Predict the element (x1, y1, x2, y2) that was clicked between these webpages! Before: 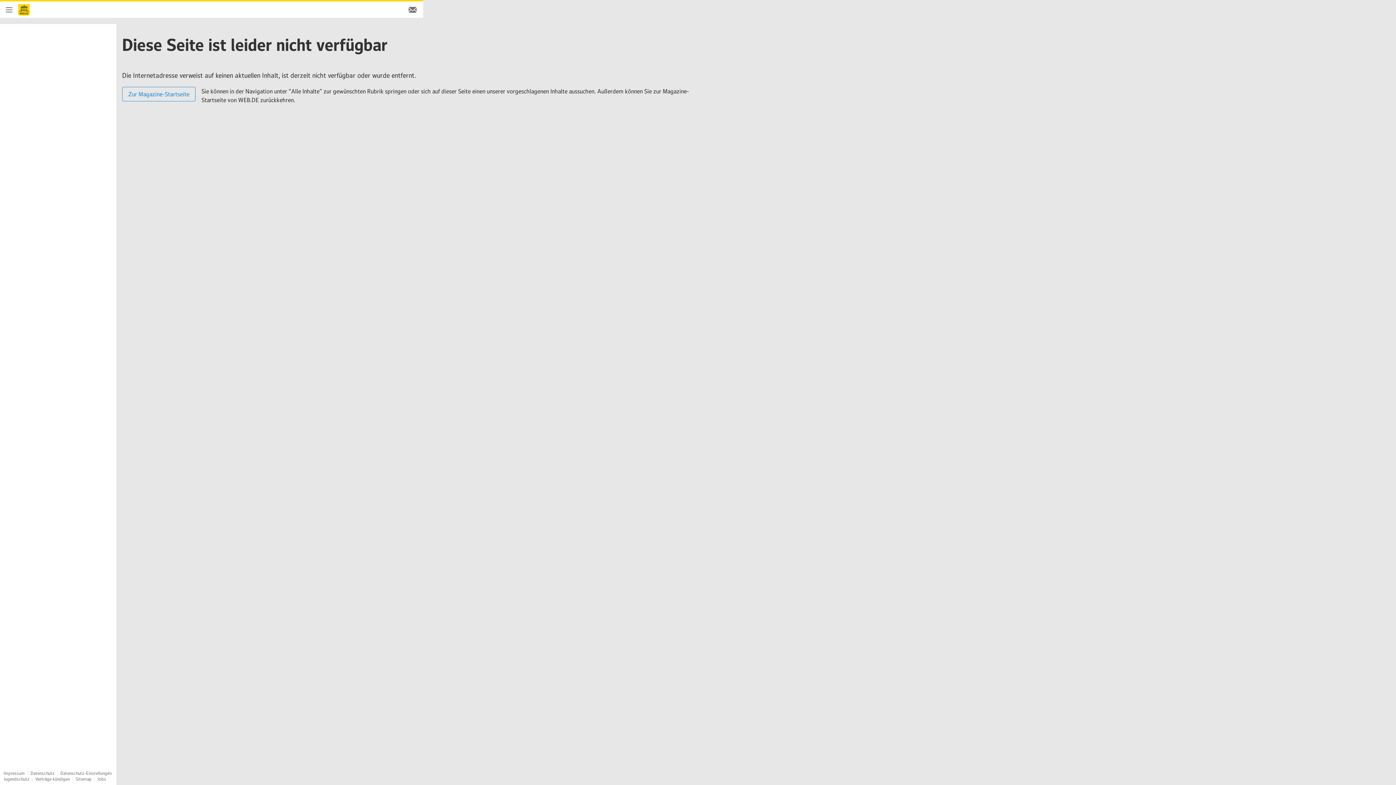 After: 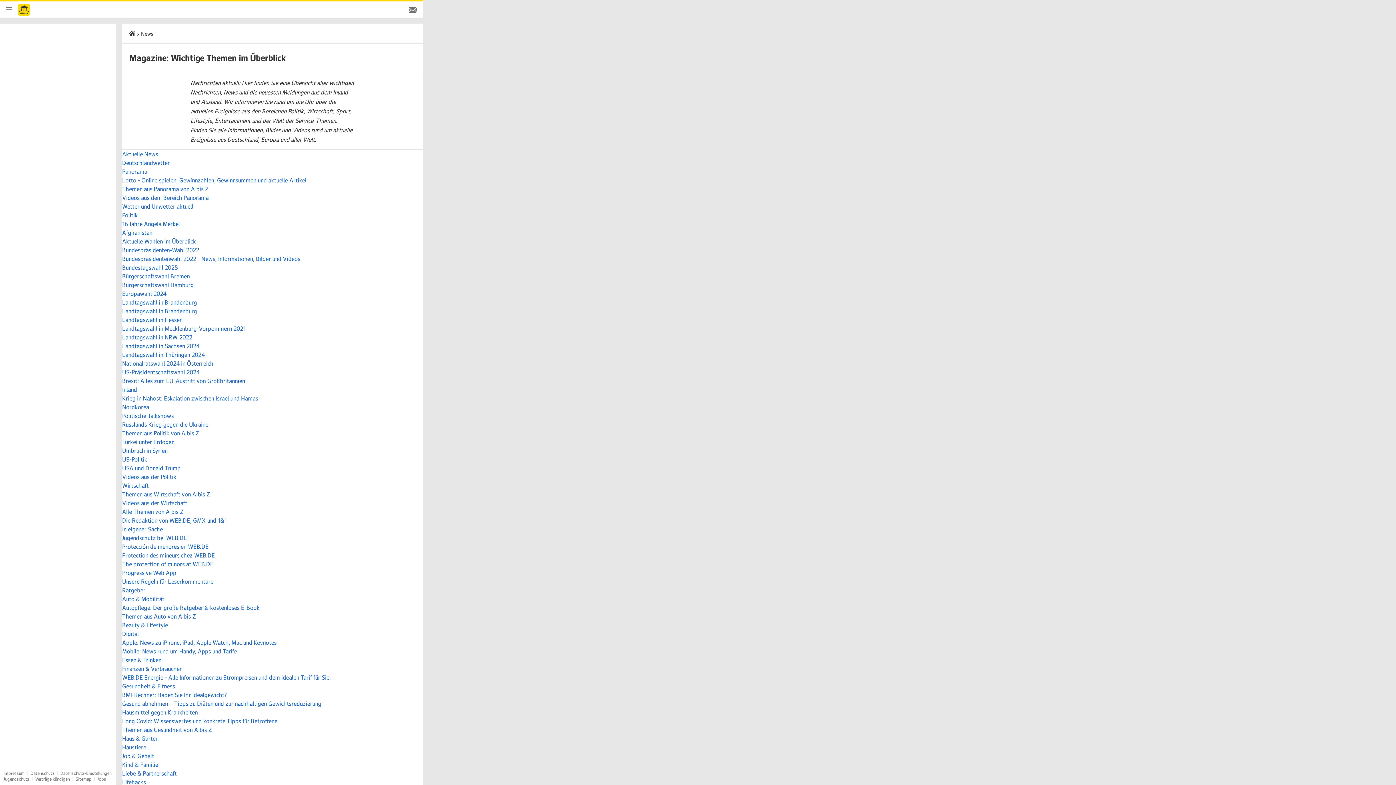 Action: label: Sitemap bbox: (75, 776, 91, 782)